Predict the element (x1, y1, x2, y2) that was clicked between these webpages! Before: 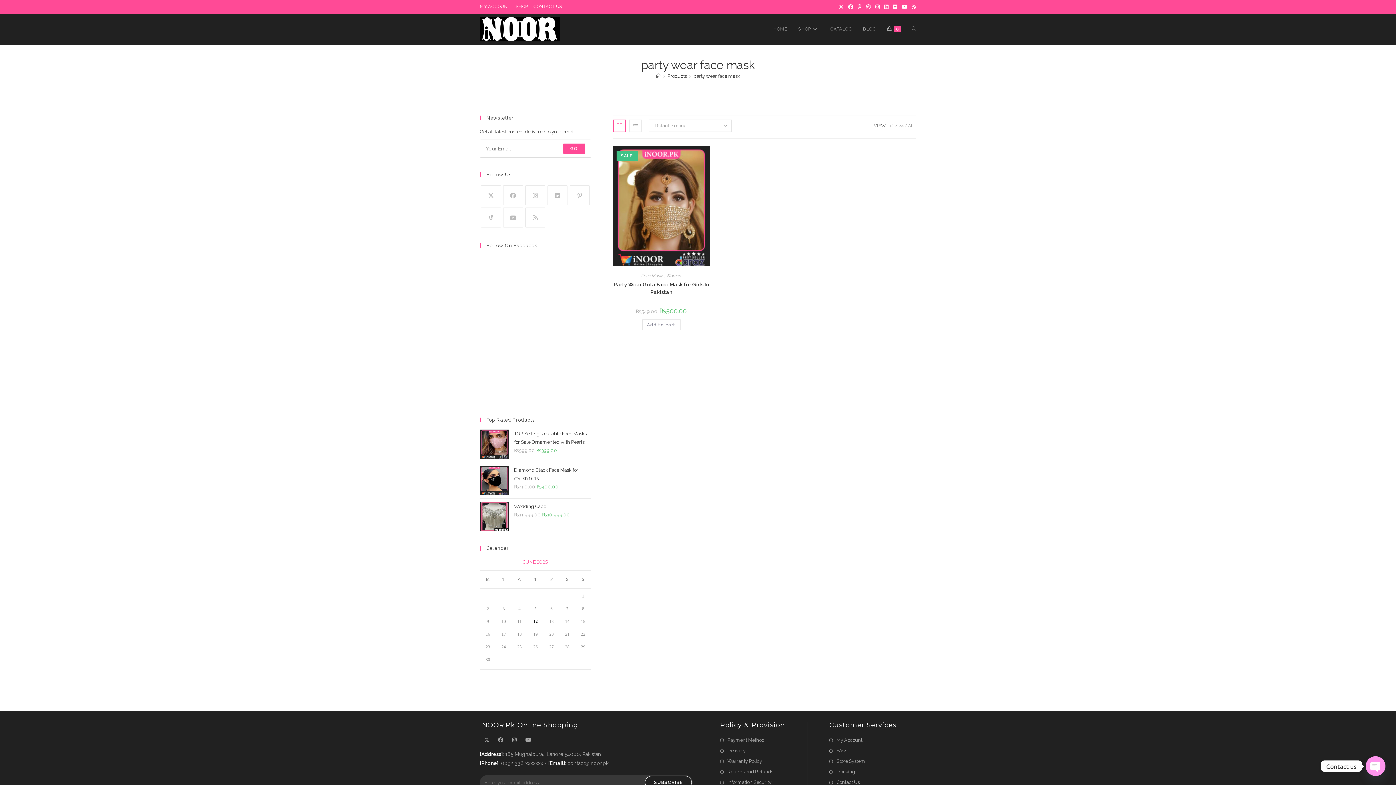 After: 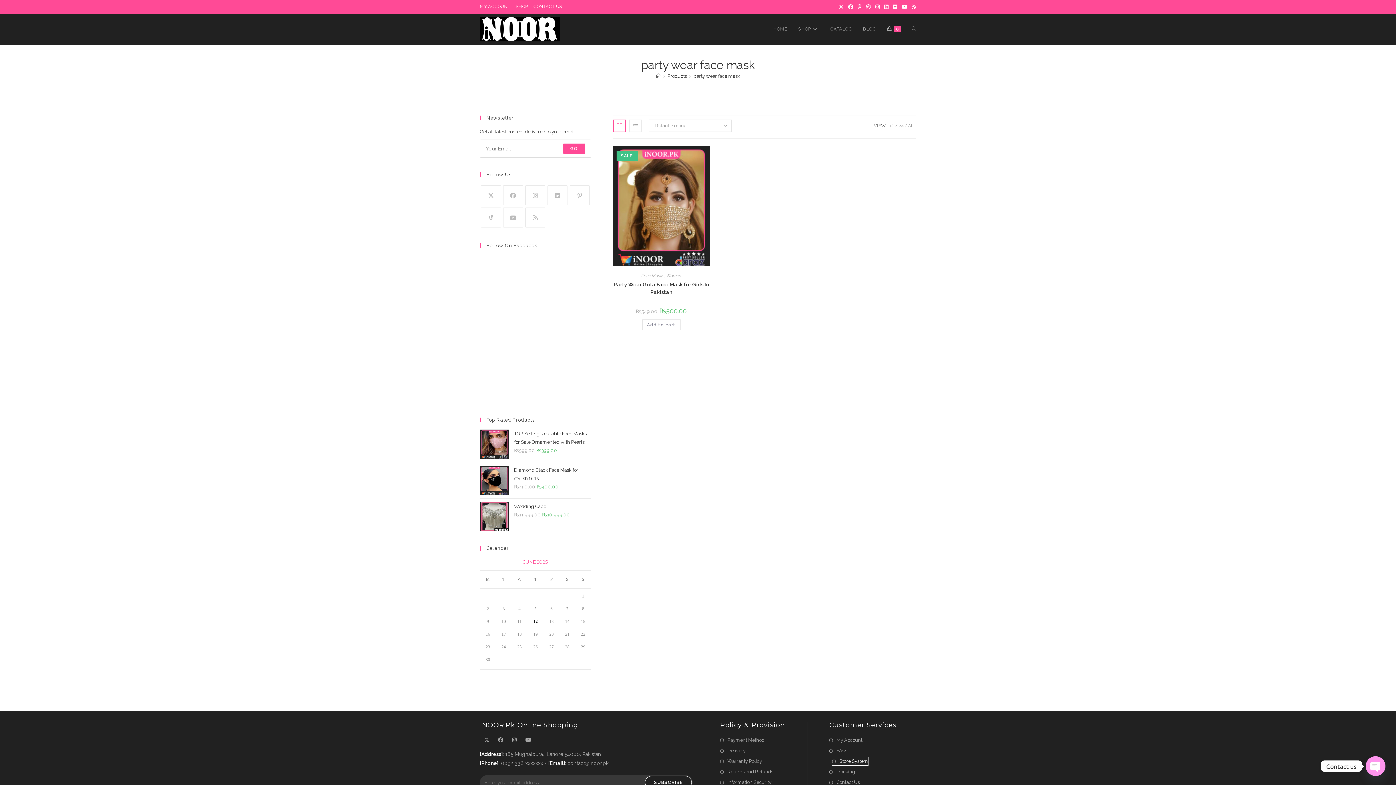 Action: label: Store System bbox: (829, 757, 865, 765)